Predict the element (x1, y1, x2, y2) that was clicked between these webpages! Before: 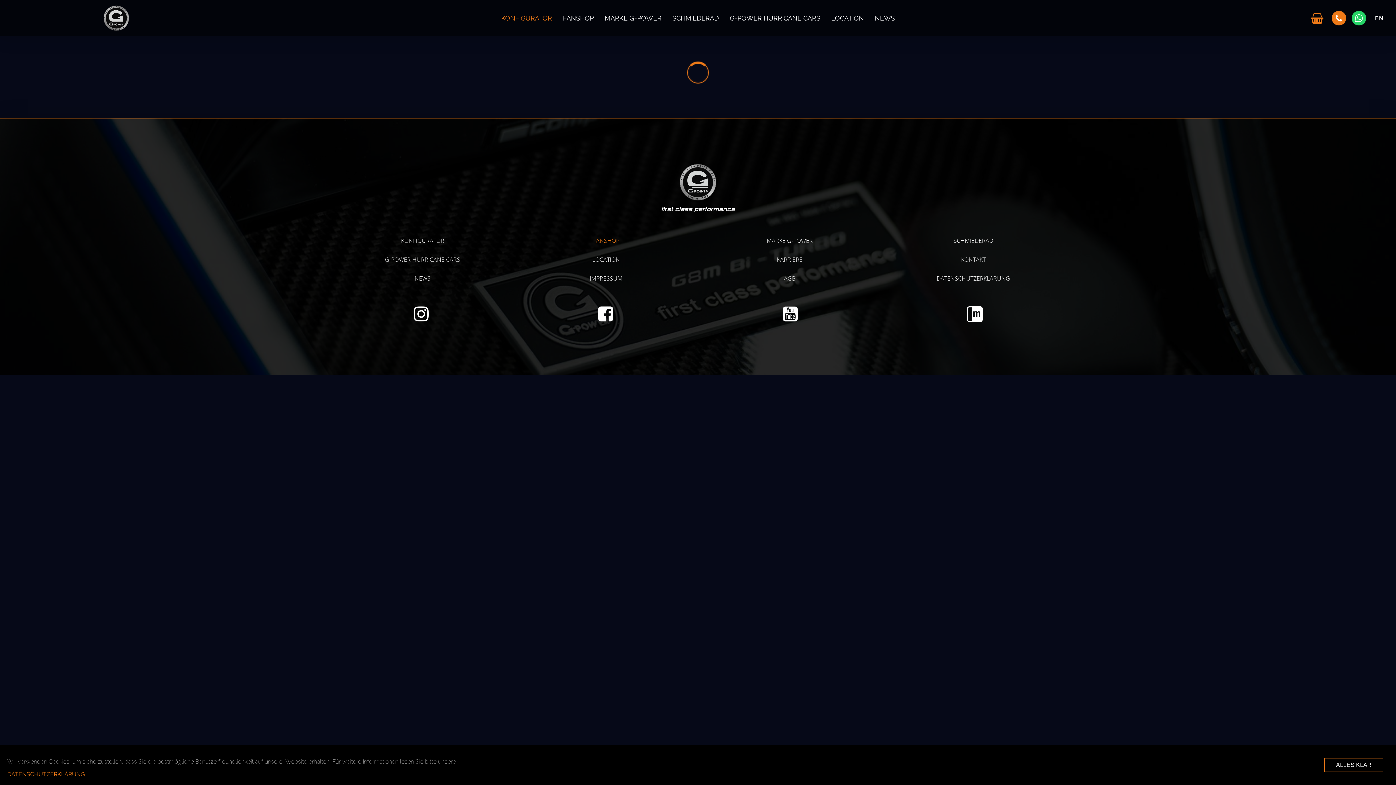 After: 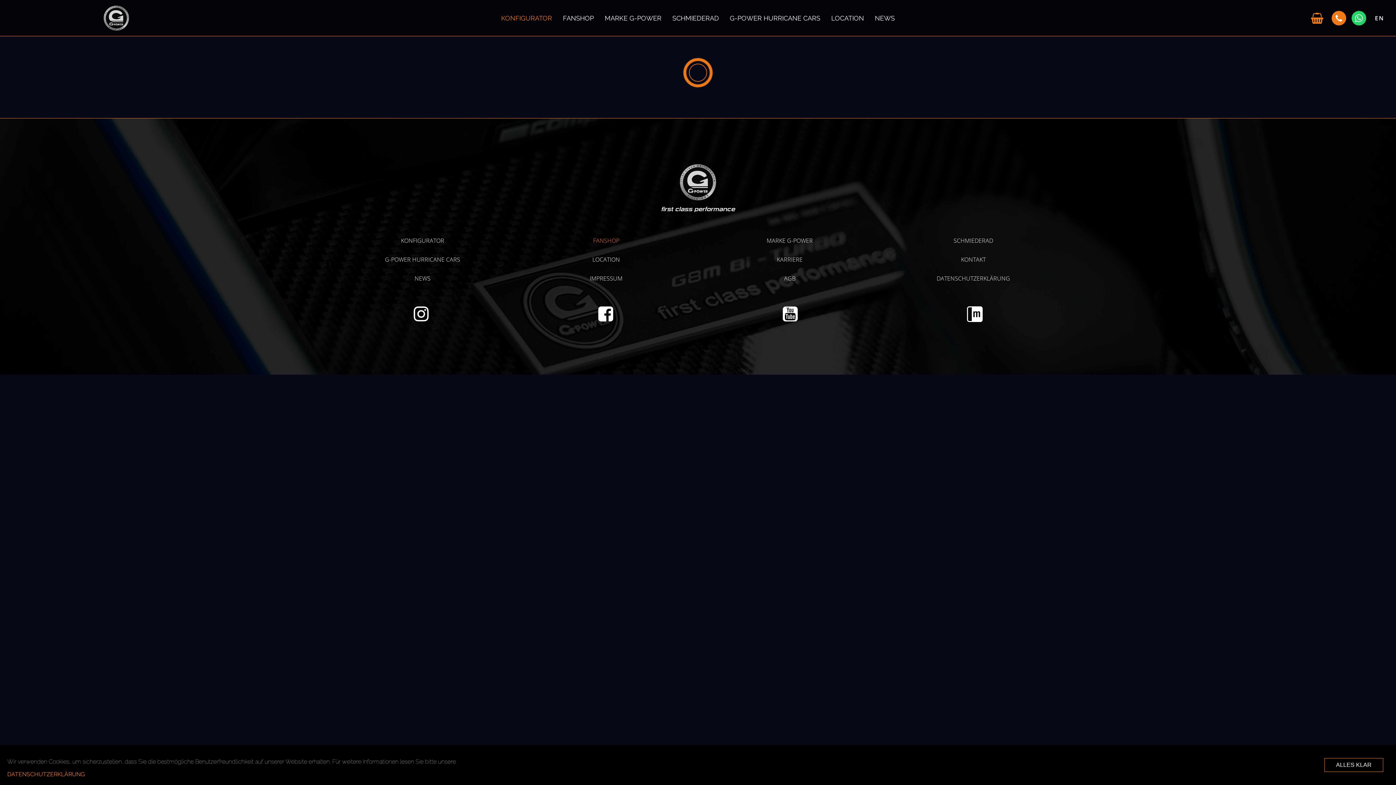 Action: bbox: (783, 314, 797, 322)